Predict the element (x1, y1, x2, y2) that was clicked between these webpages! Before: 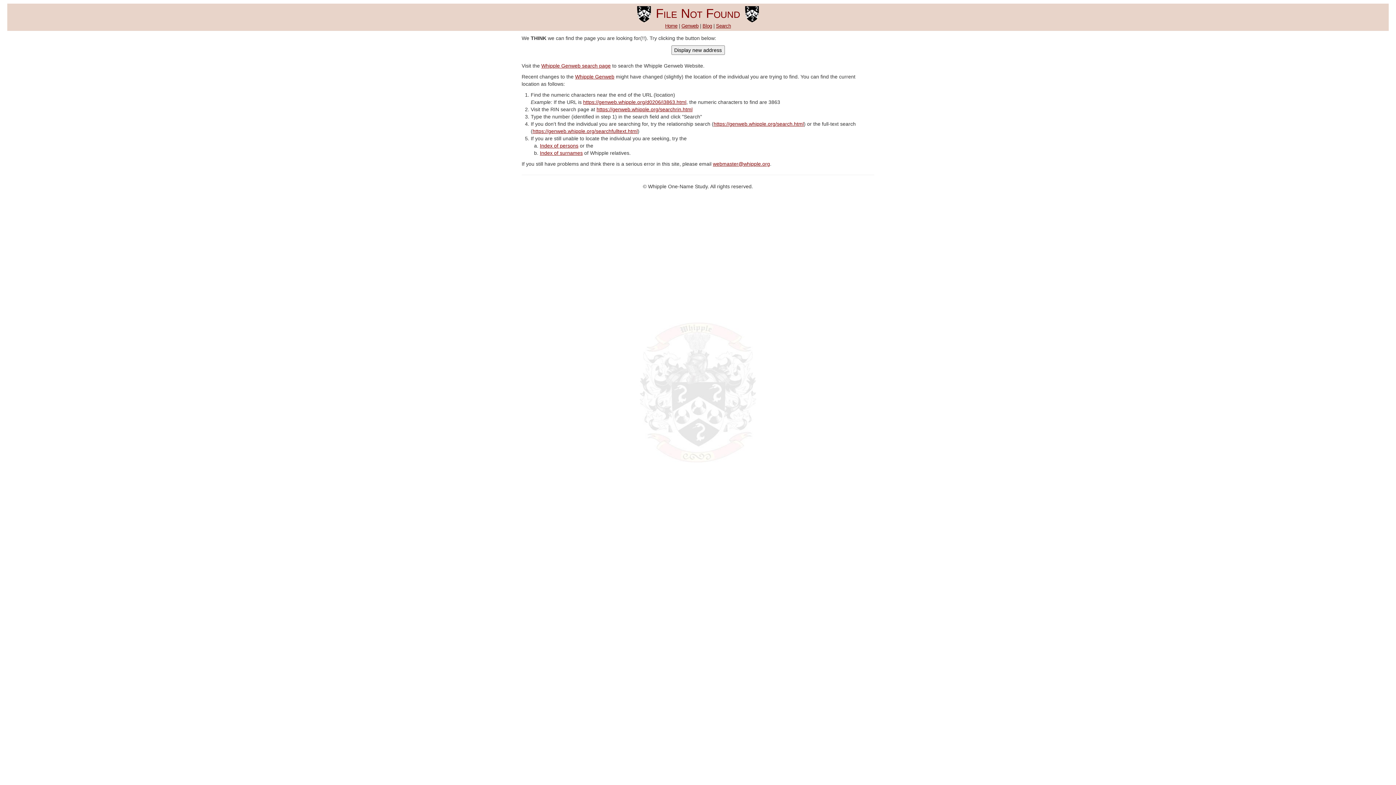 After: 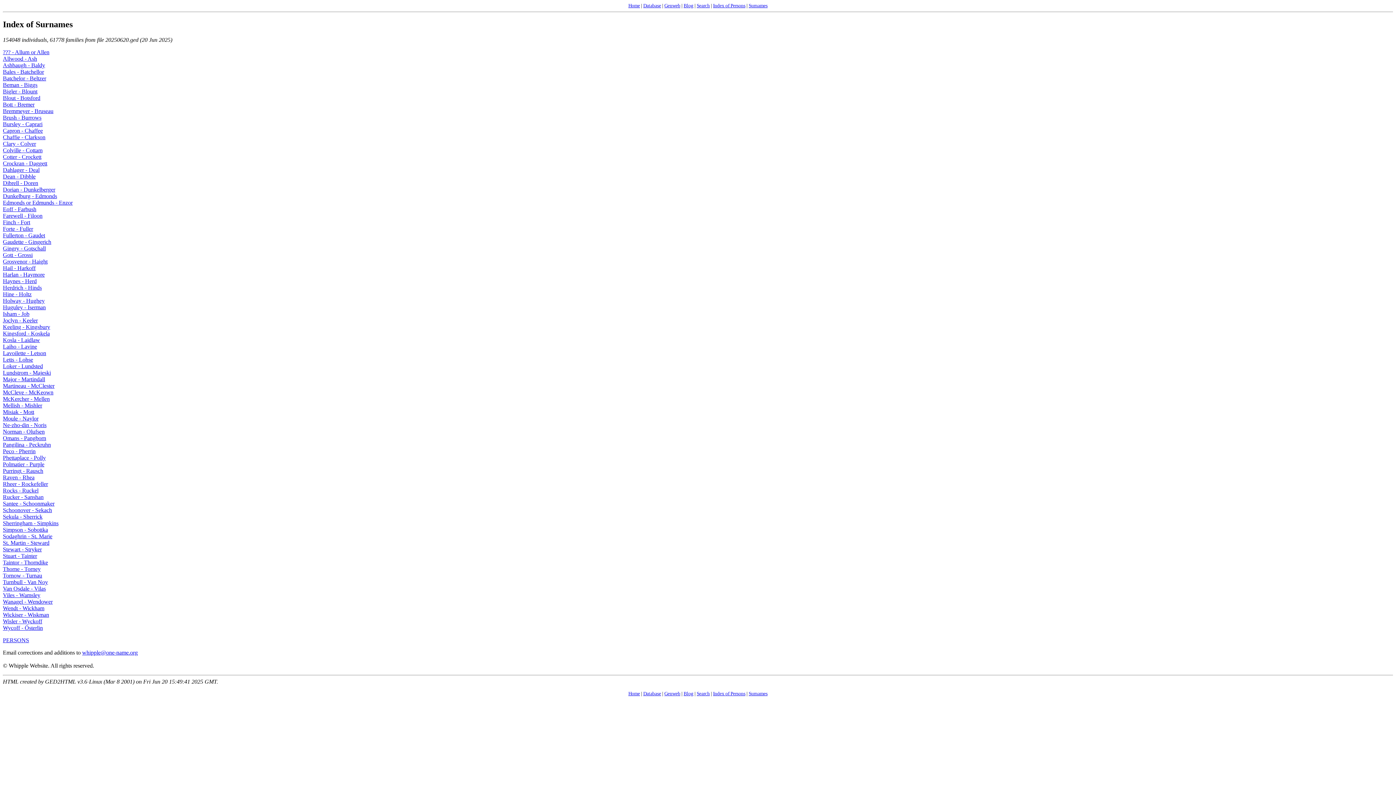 Action: label: Index of surnames bbox: (540, 150, 582, 155)